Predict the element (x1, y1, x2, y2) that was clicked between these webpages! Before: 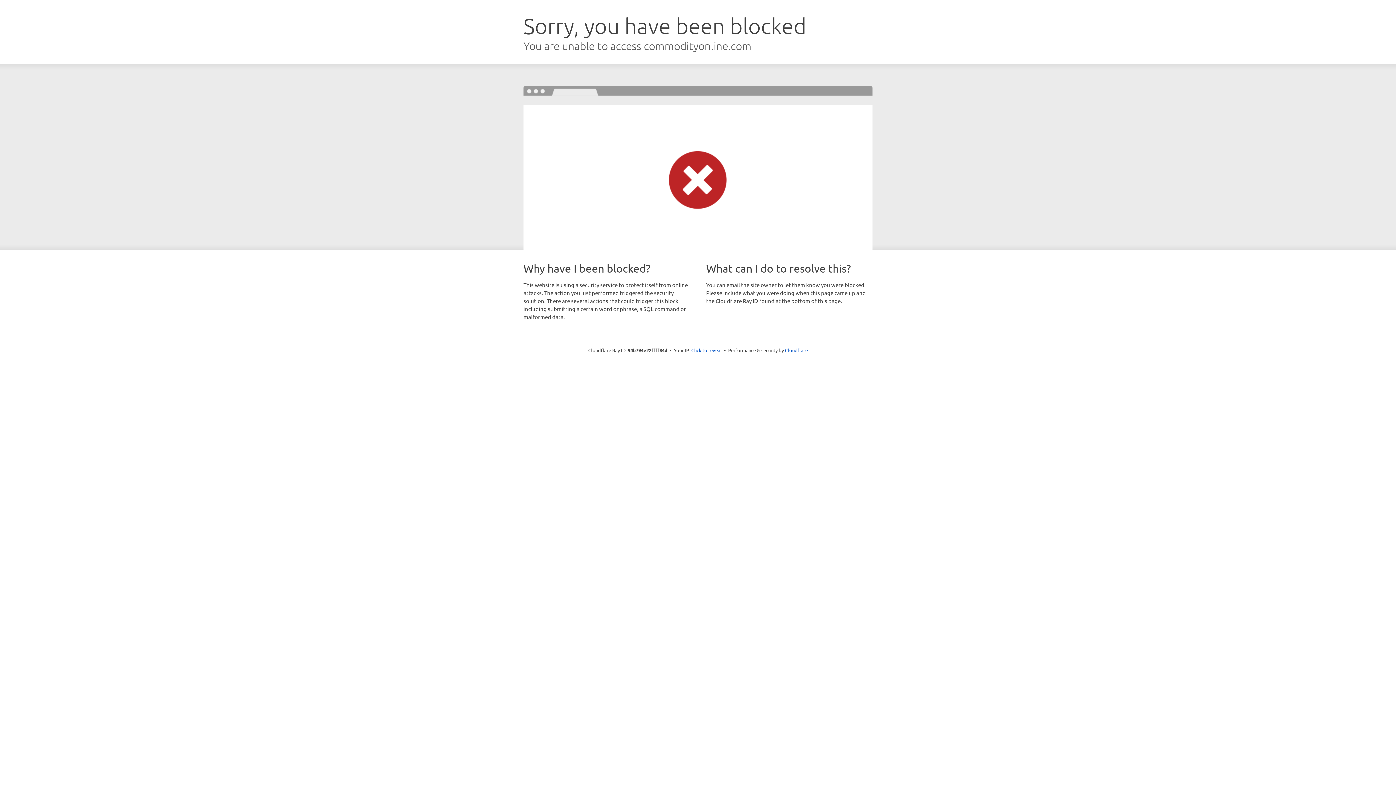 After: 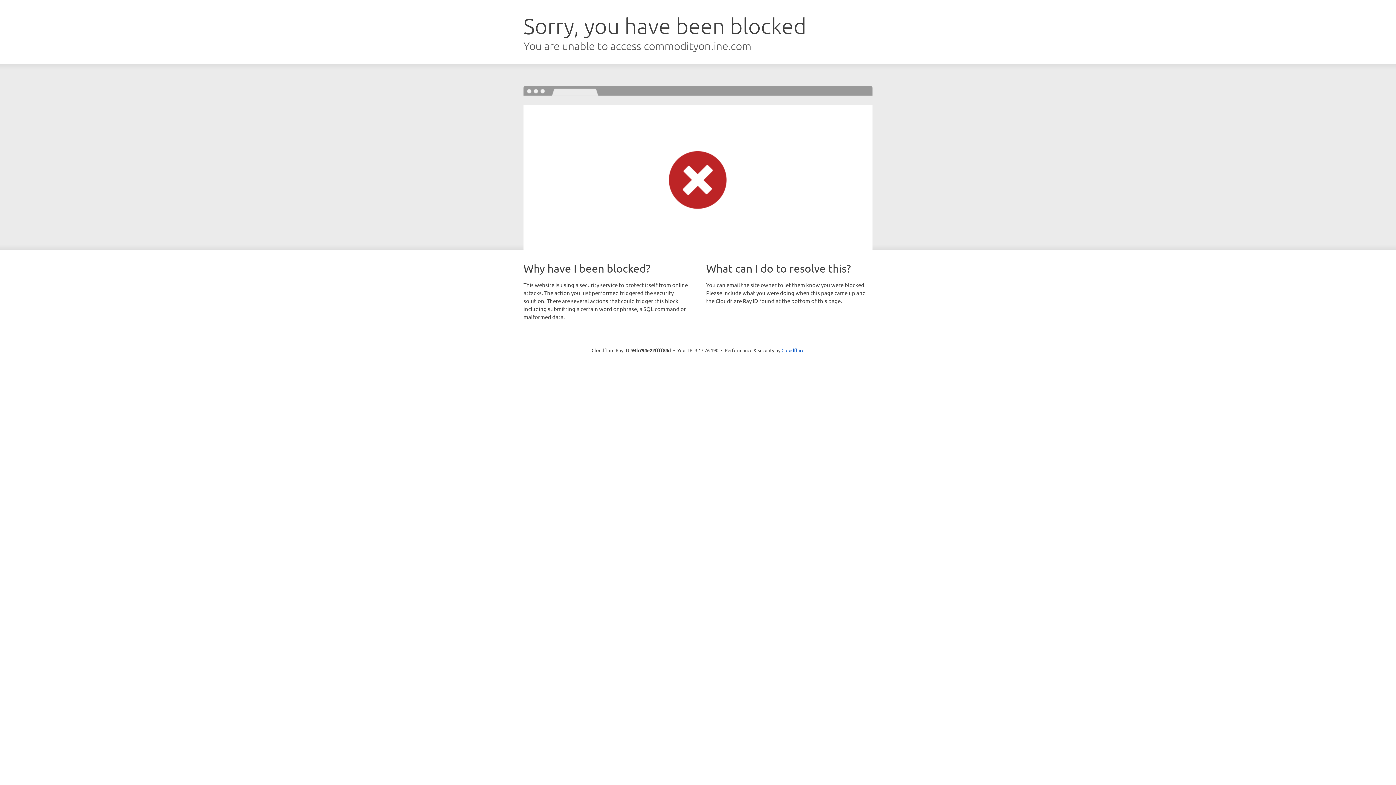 Action: bbox: (691, 346, 722, 353) label: Click to reveal